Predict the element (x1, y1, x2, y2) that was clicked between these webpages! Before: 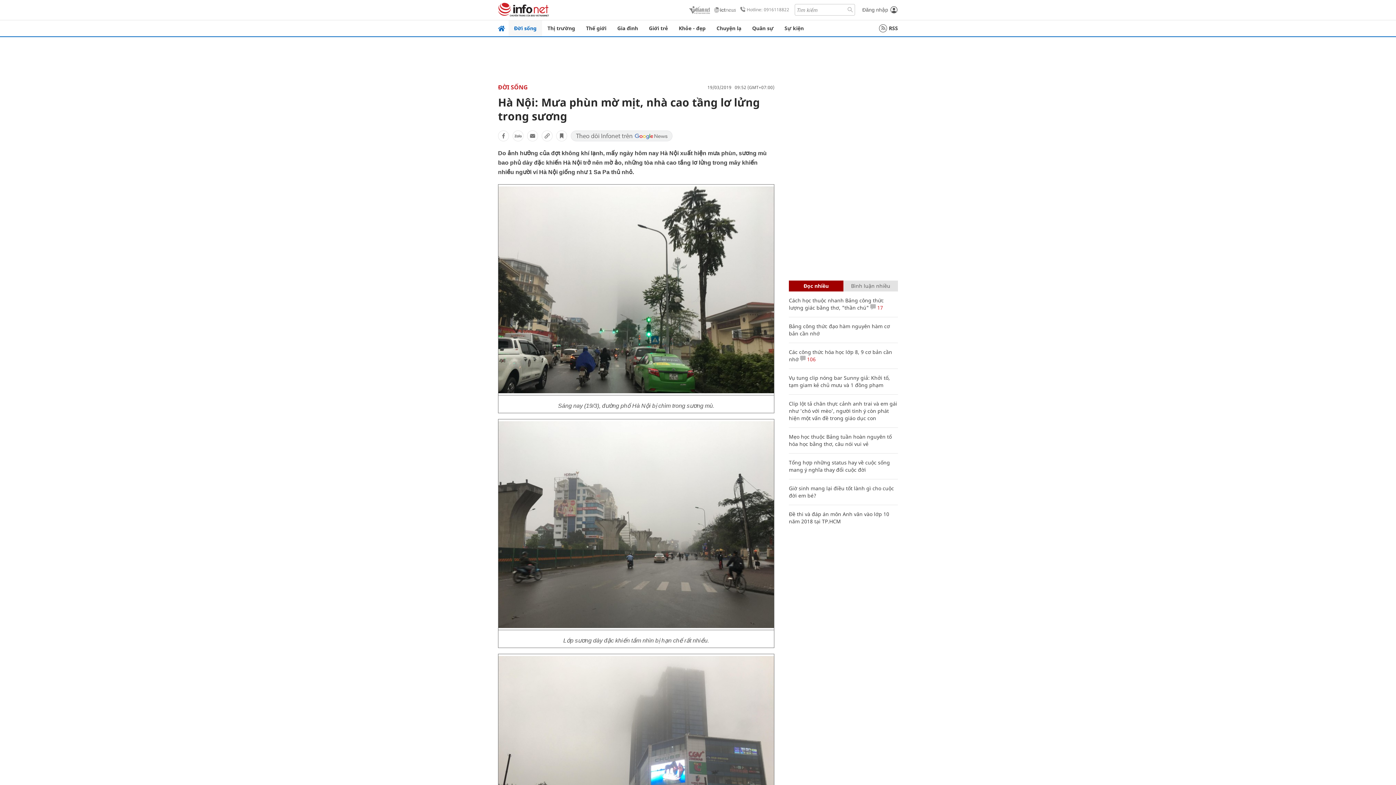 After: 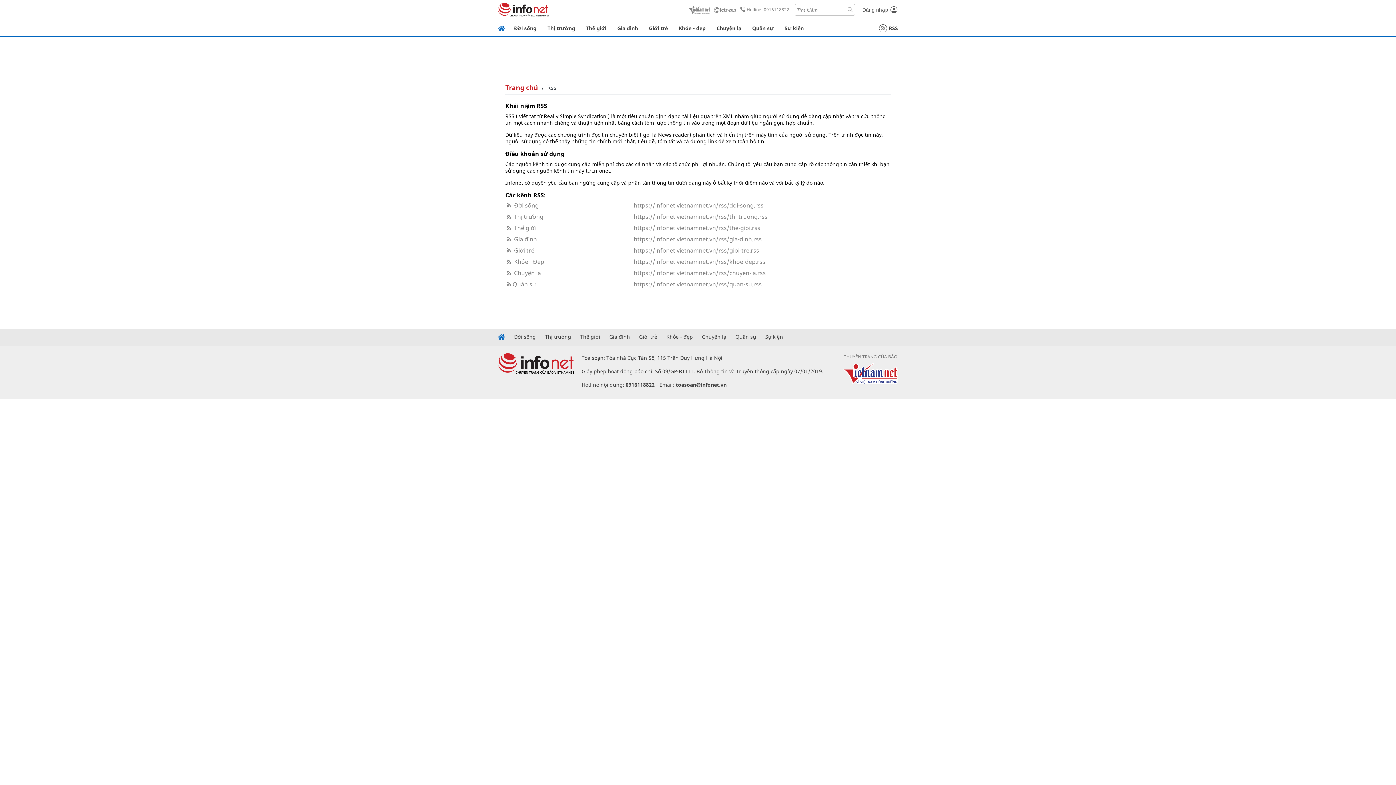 Action: label: RSS bbox: (879, 24, 898, 32)